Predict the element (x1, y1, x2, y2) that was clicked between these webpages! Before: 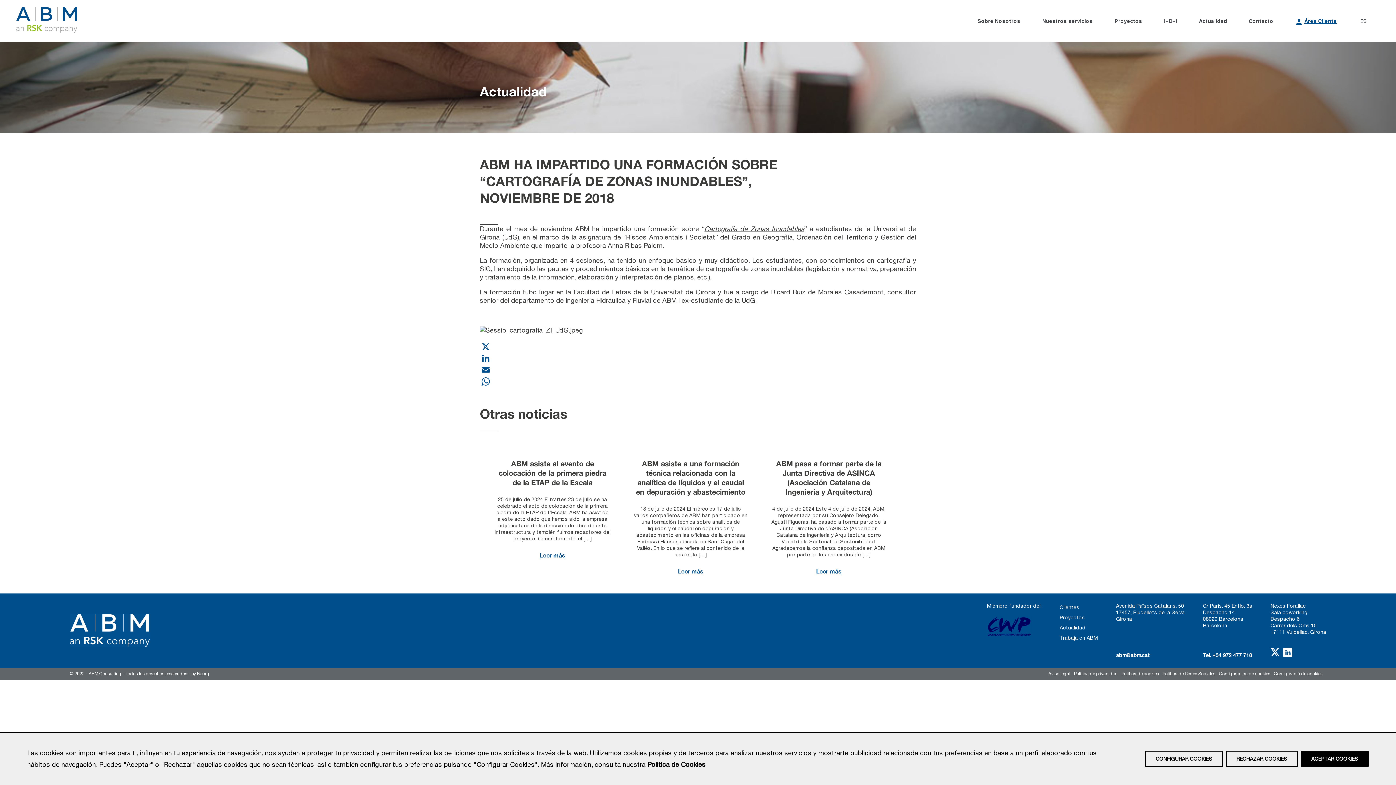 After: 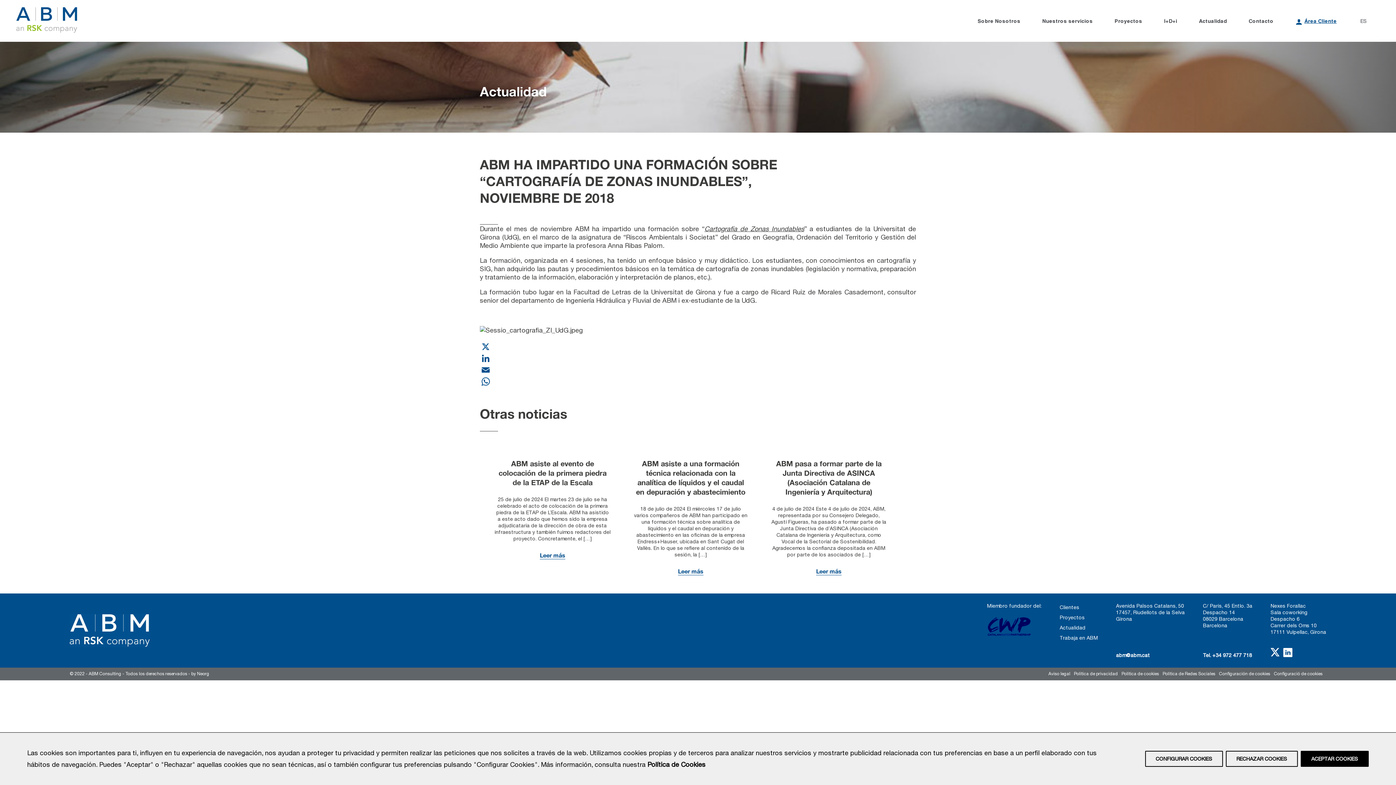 Action: bbox: (480, 341, 916, 352) label: X